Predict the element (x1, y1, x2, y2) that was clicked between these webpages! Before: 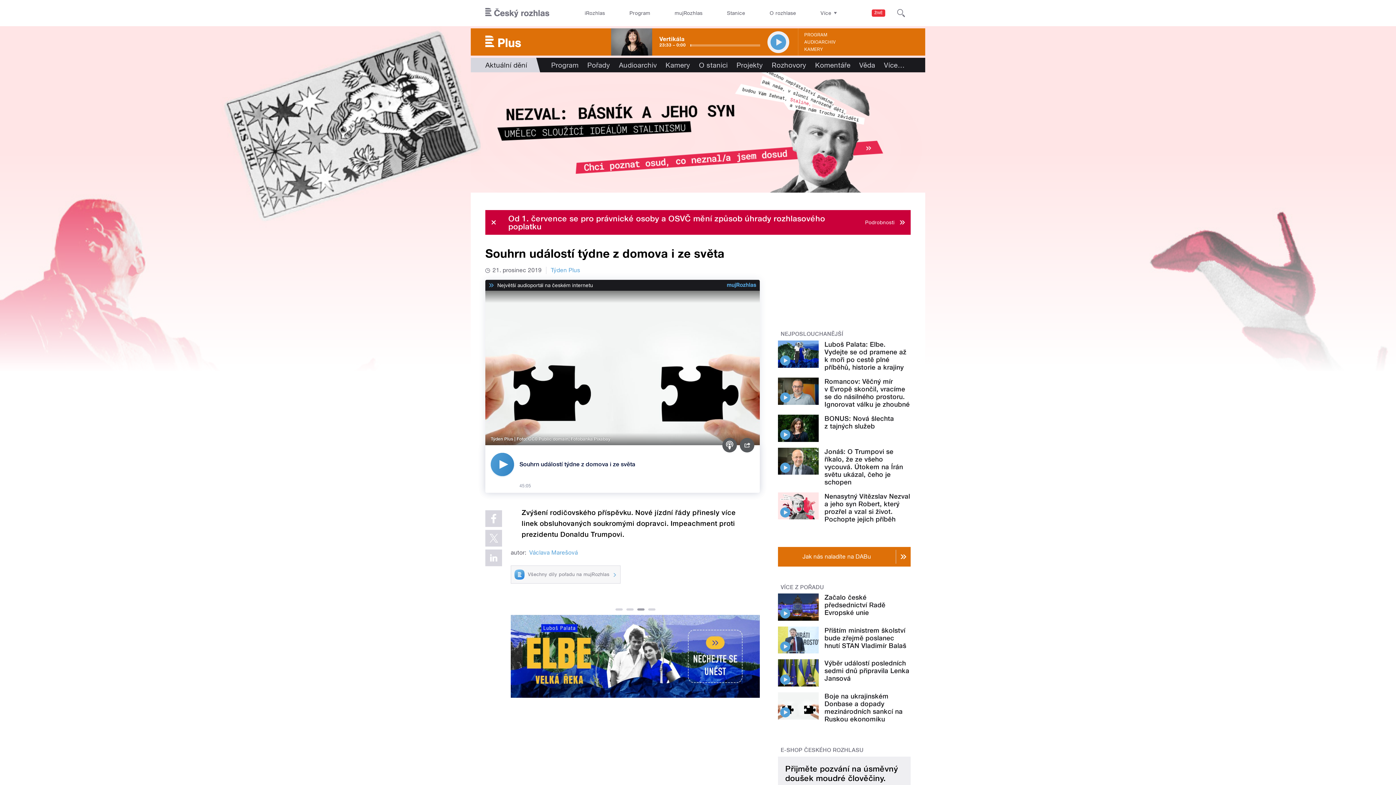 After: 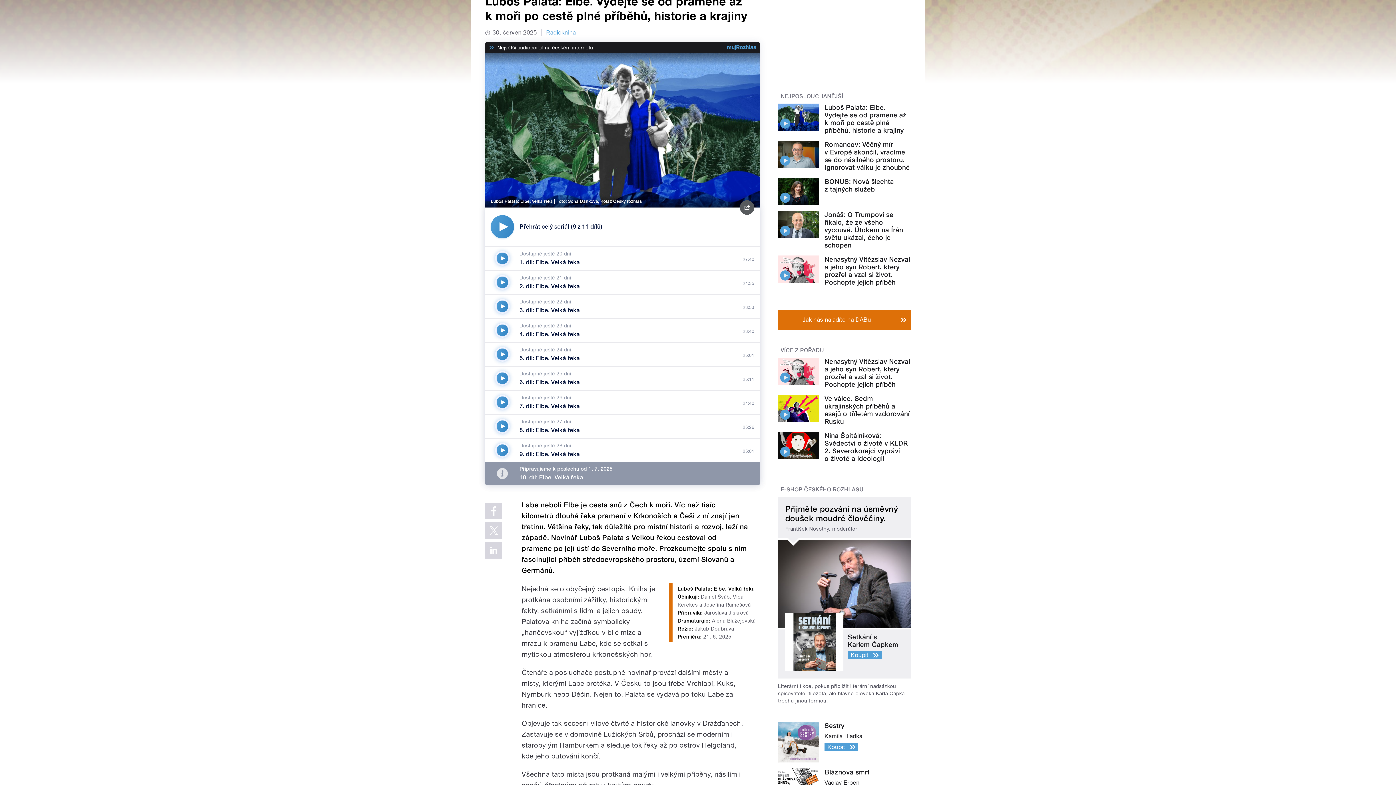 Action: bbox: (780, 355, 790, 365)